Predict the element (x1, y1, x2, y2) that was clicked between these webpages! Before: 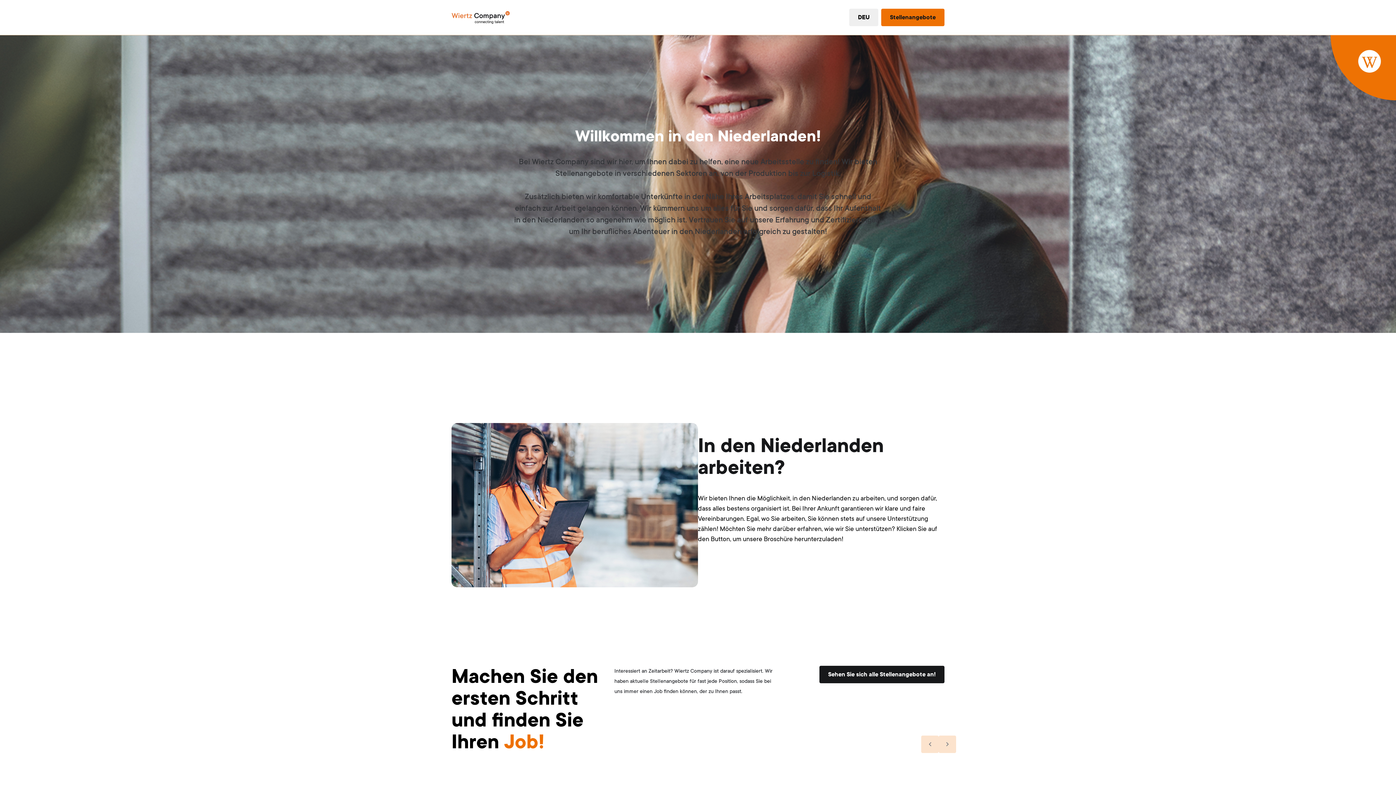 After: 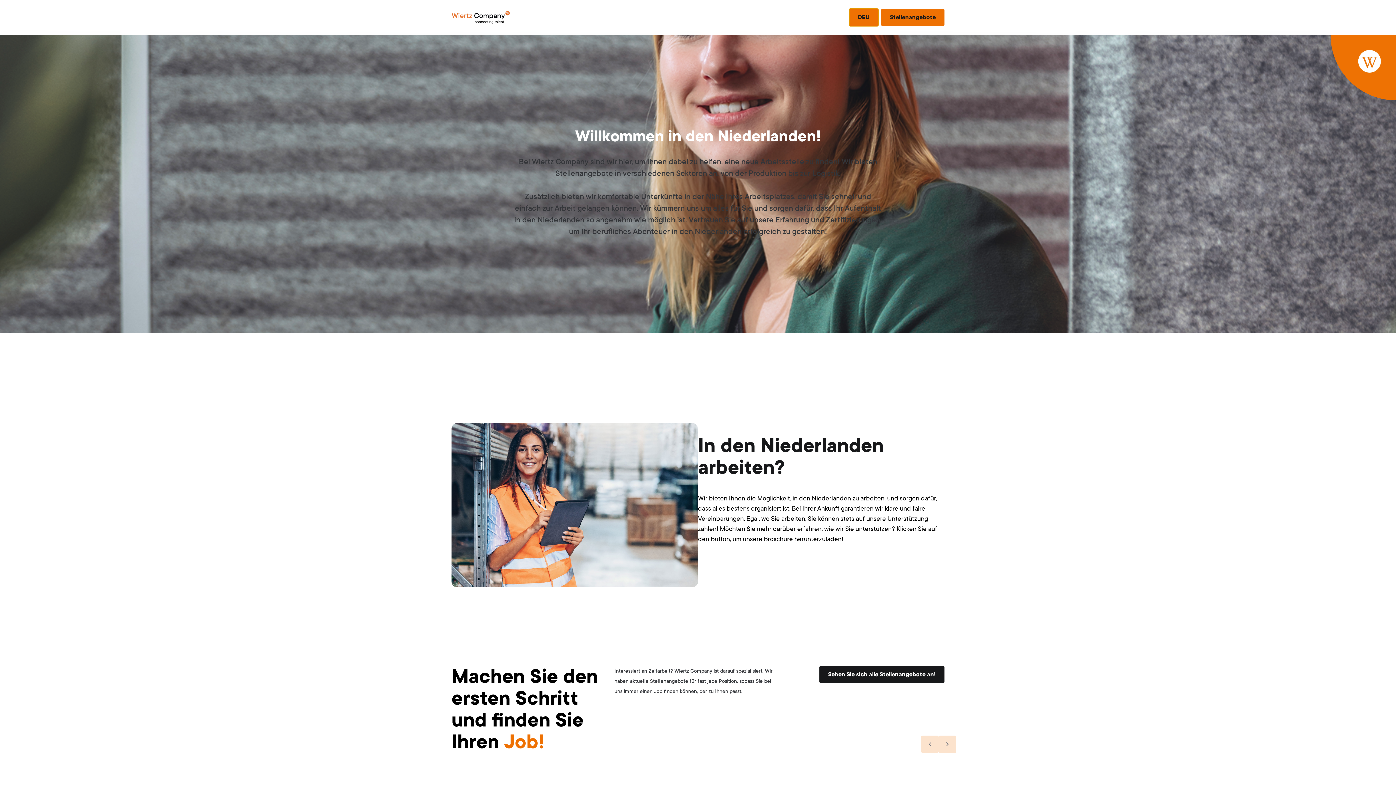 Action: bbox: (849, 8, 878, 26) label: DEU